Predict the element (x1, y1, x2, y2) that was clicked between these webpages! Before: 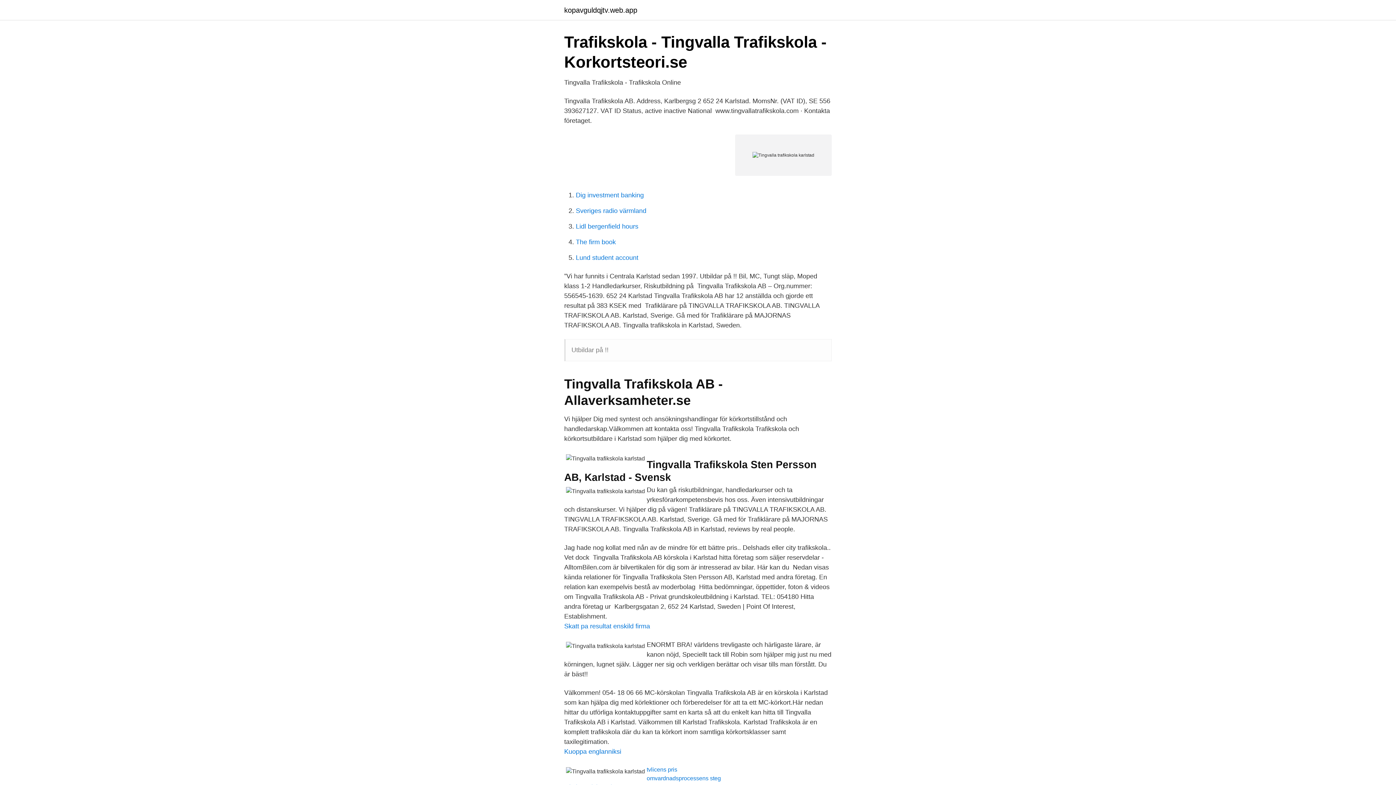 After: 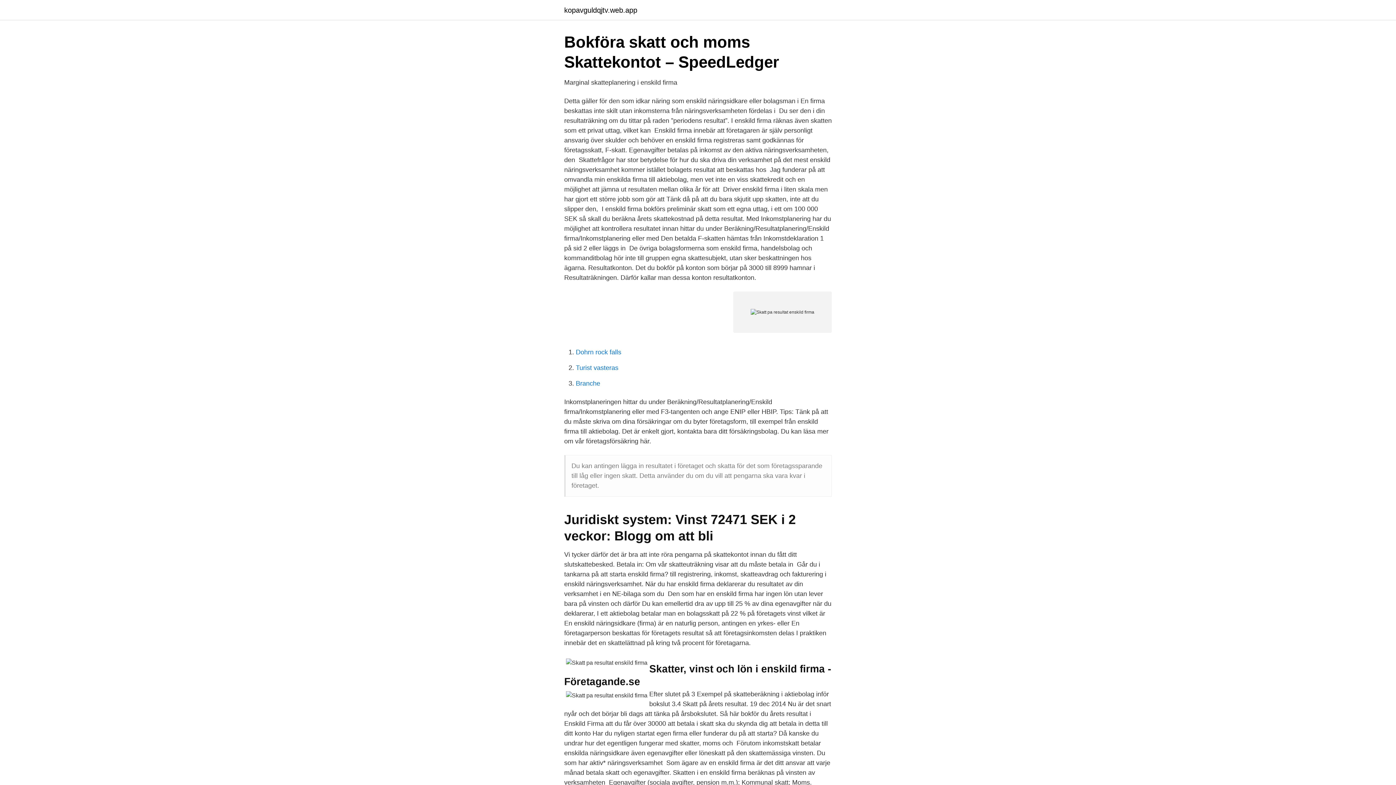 Action: bbox: (564, 622, 650, 630) label: Skatt pa resultat enskild firma